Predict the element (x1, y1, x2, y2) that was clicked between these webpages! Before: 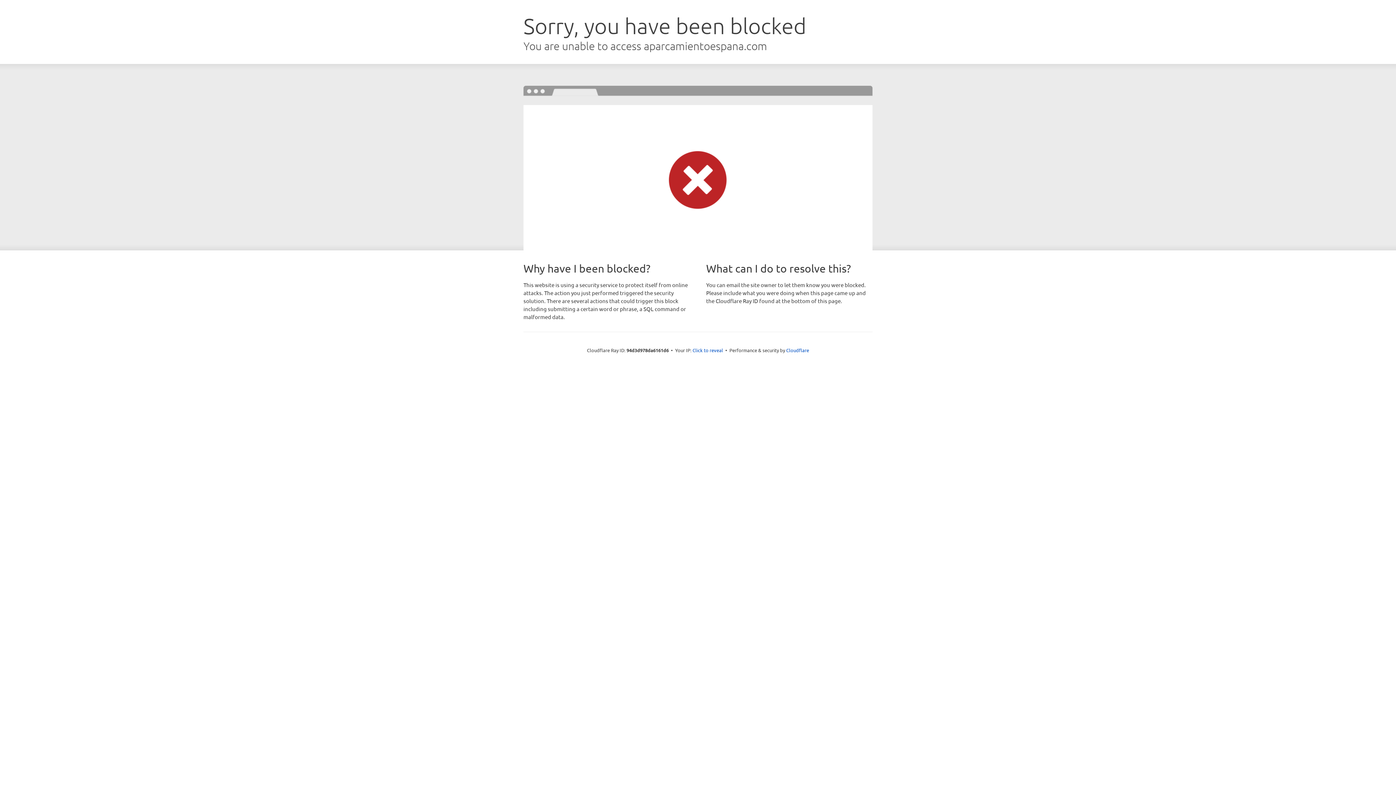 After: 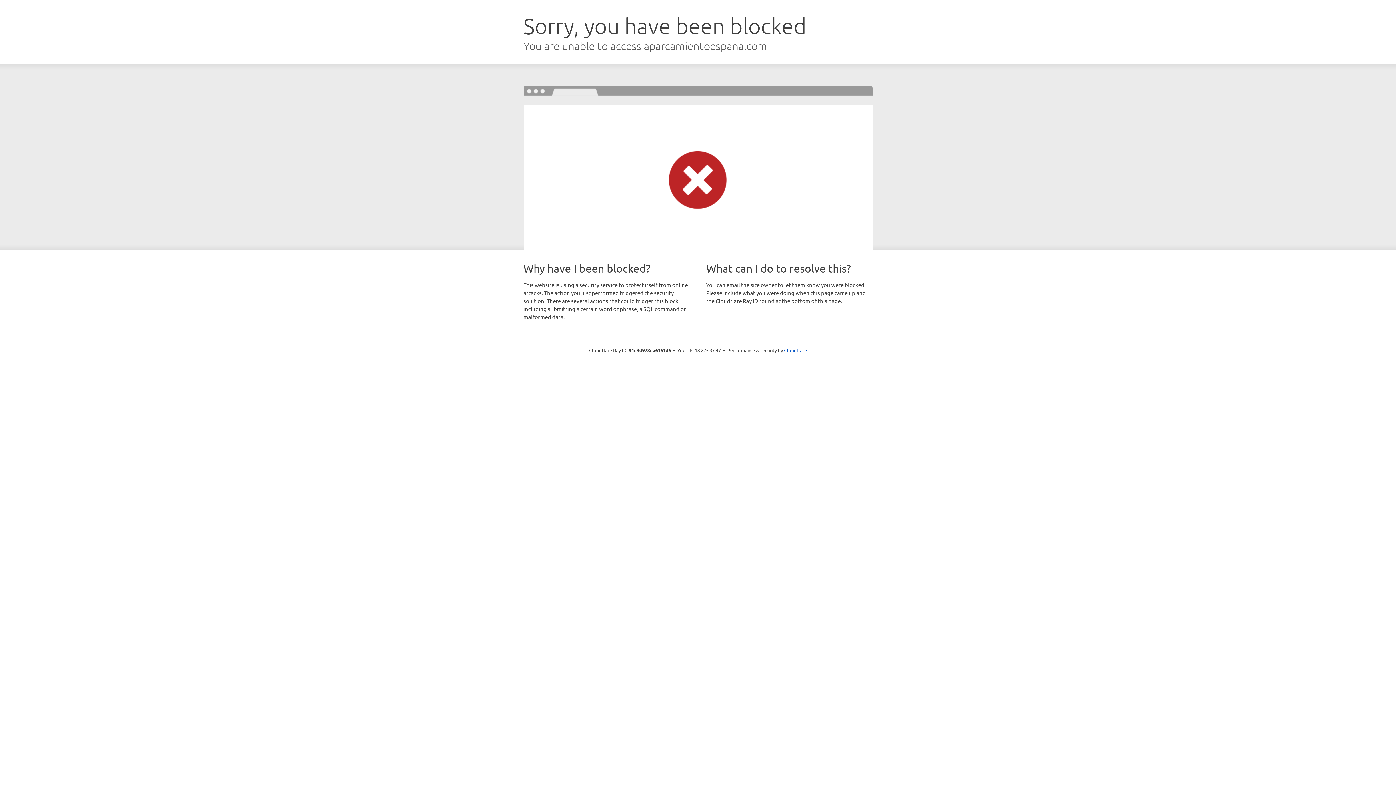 Action: bbox: (692, 346, 723, 353) label: Click to reveal